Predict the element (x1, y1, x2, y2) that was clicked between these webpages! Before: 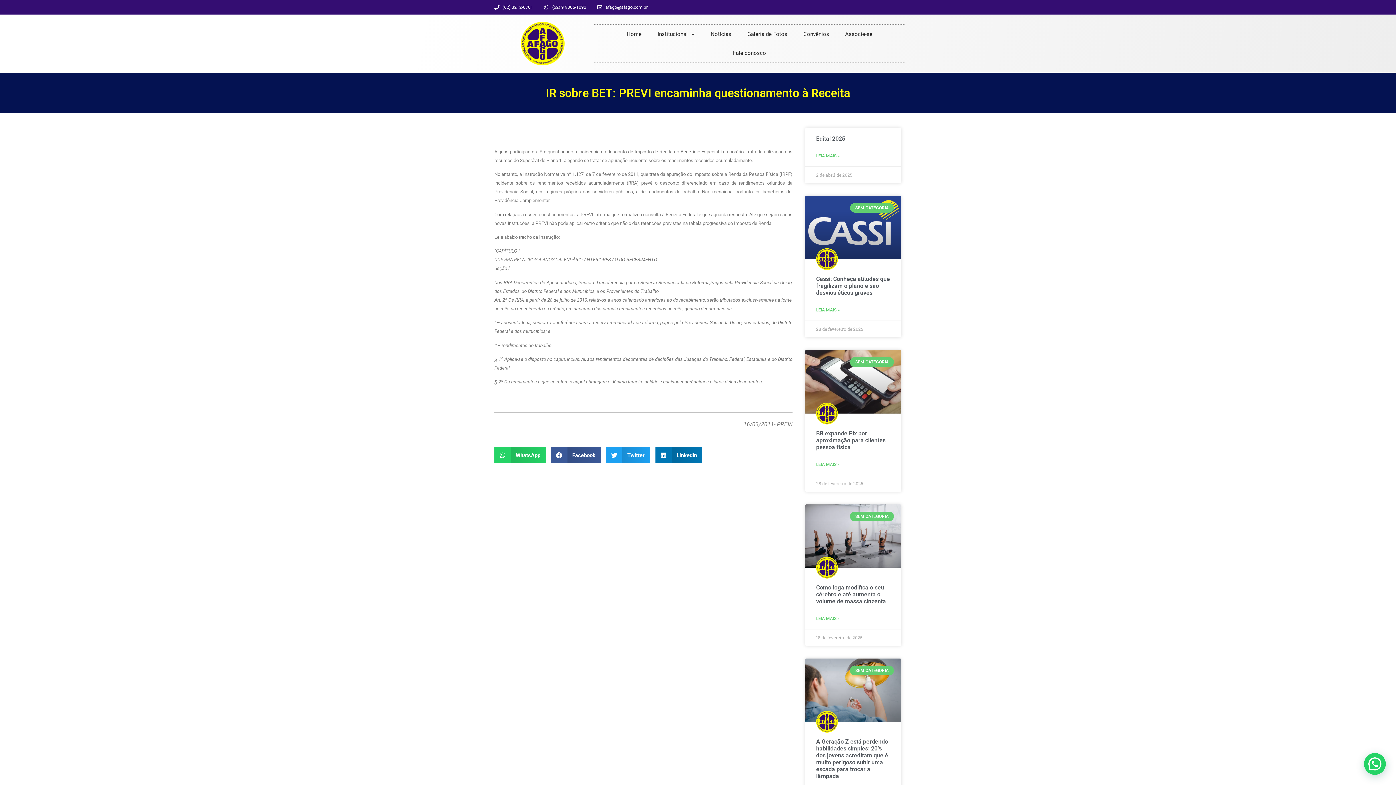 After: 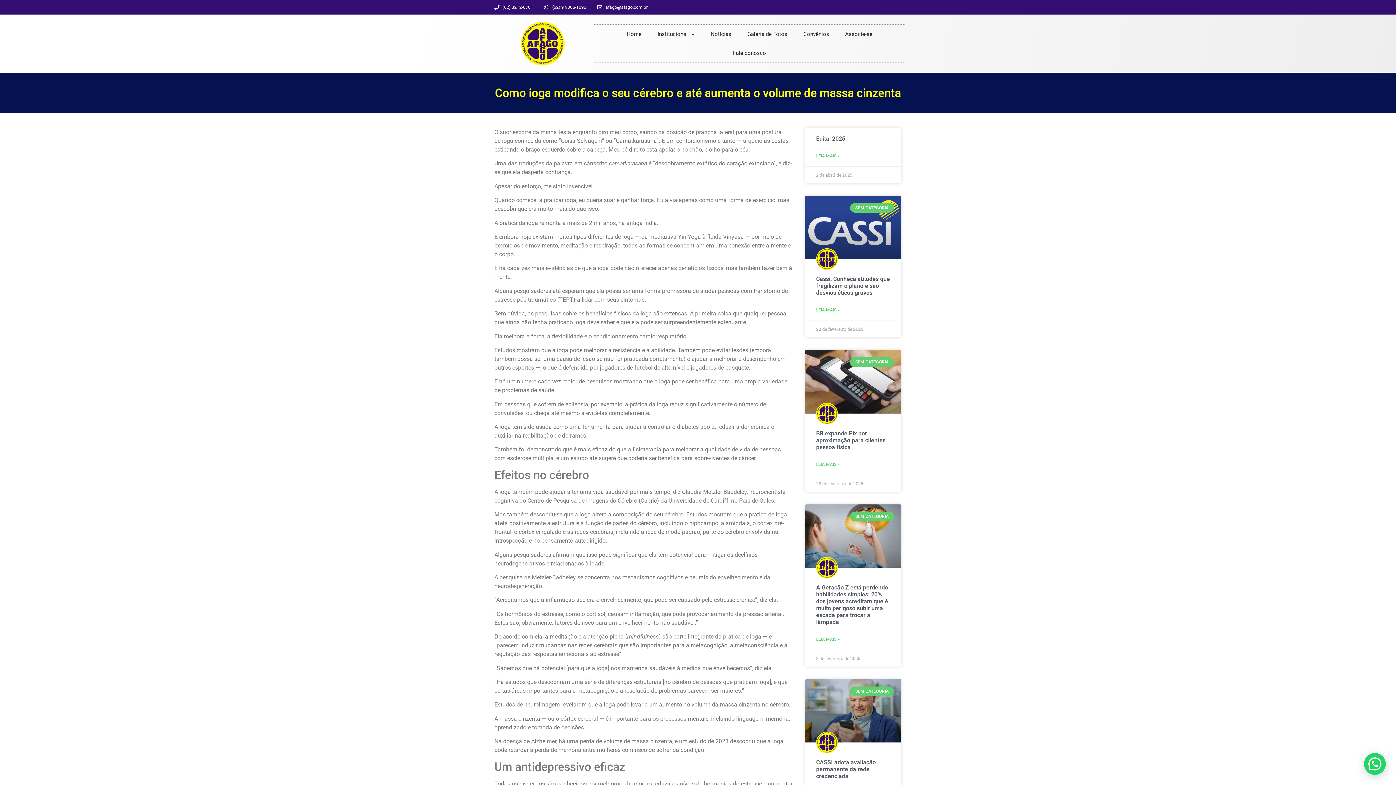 Action: bbox: (805, 504, 901, 567)